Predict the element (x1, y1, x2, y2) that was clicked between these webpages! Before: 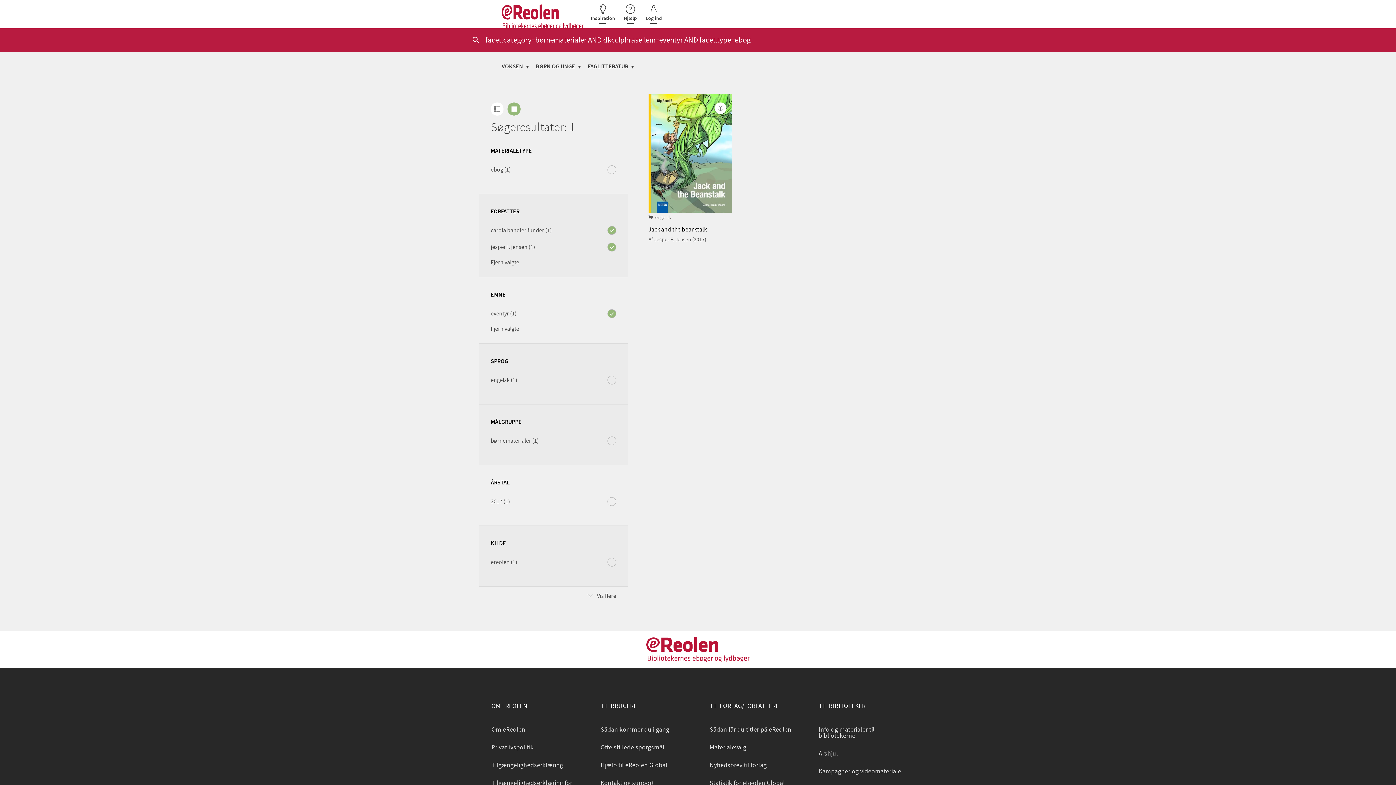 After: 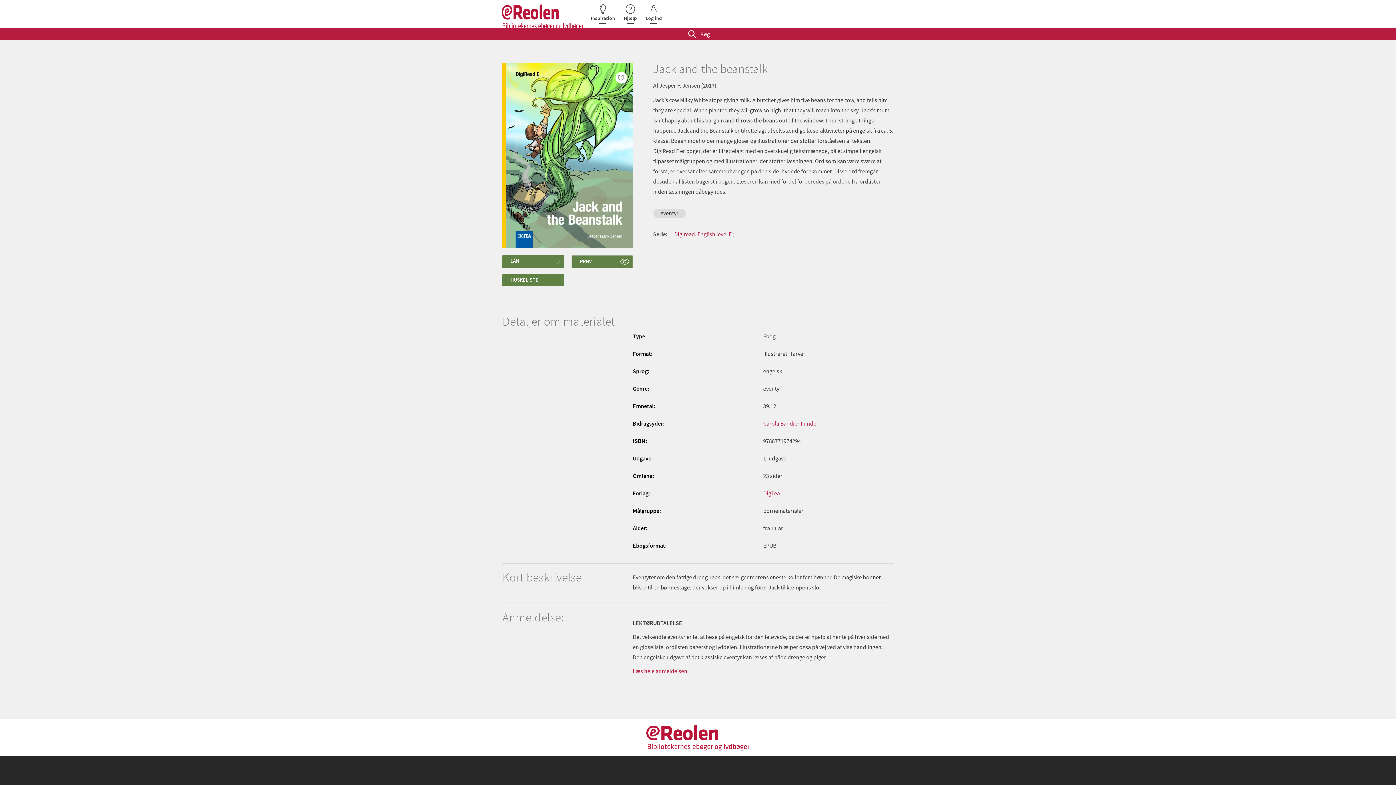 Action: bbox: (648, 93, 732, 213)